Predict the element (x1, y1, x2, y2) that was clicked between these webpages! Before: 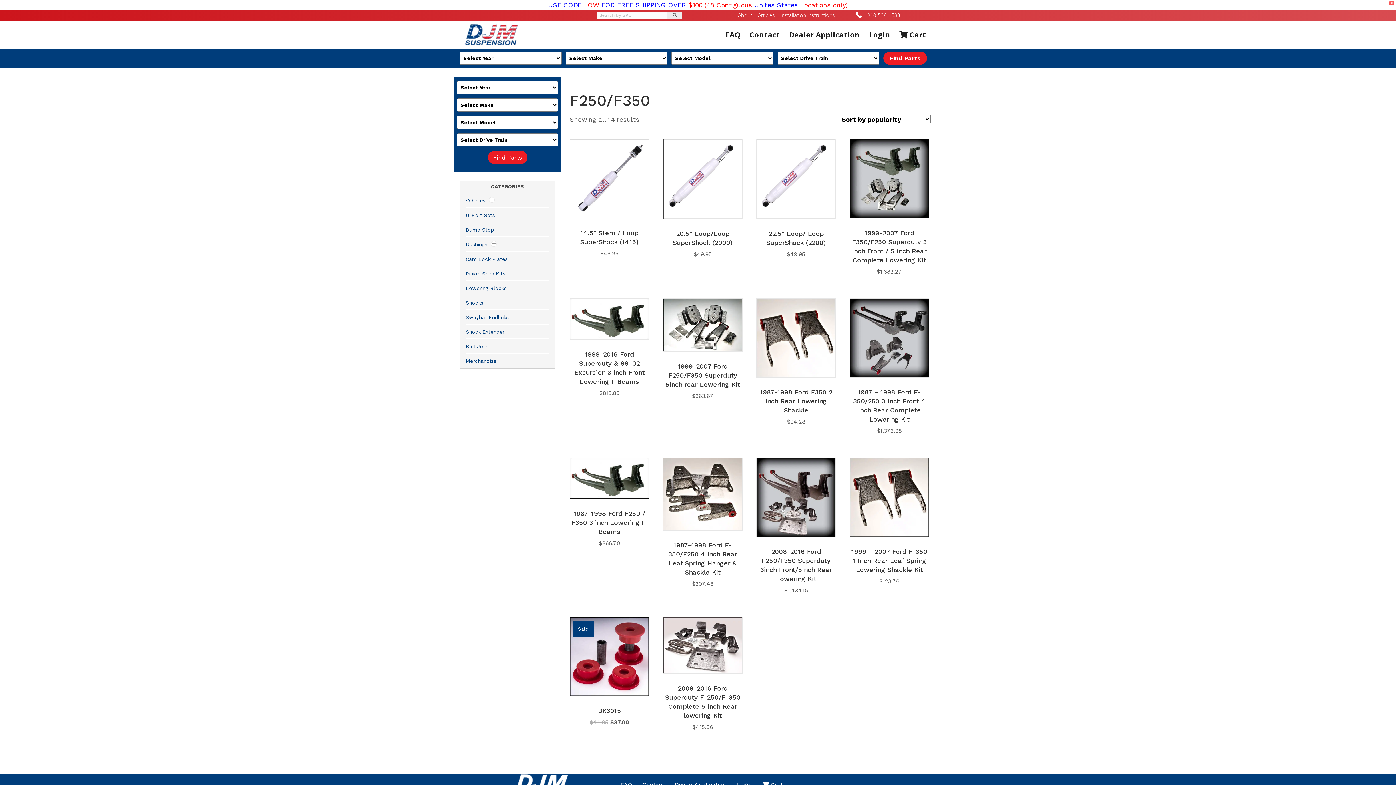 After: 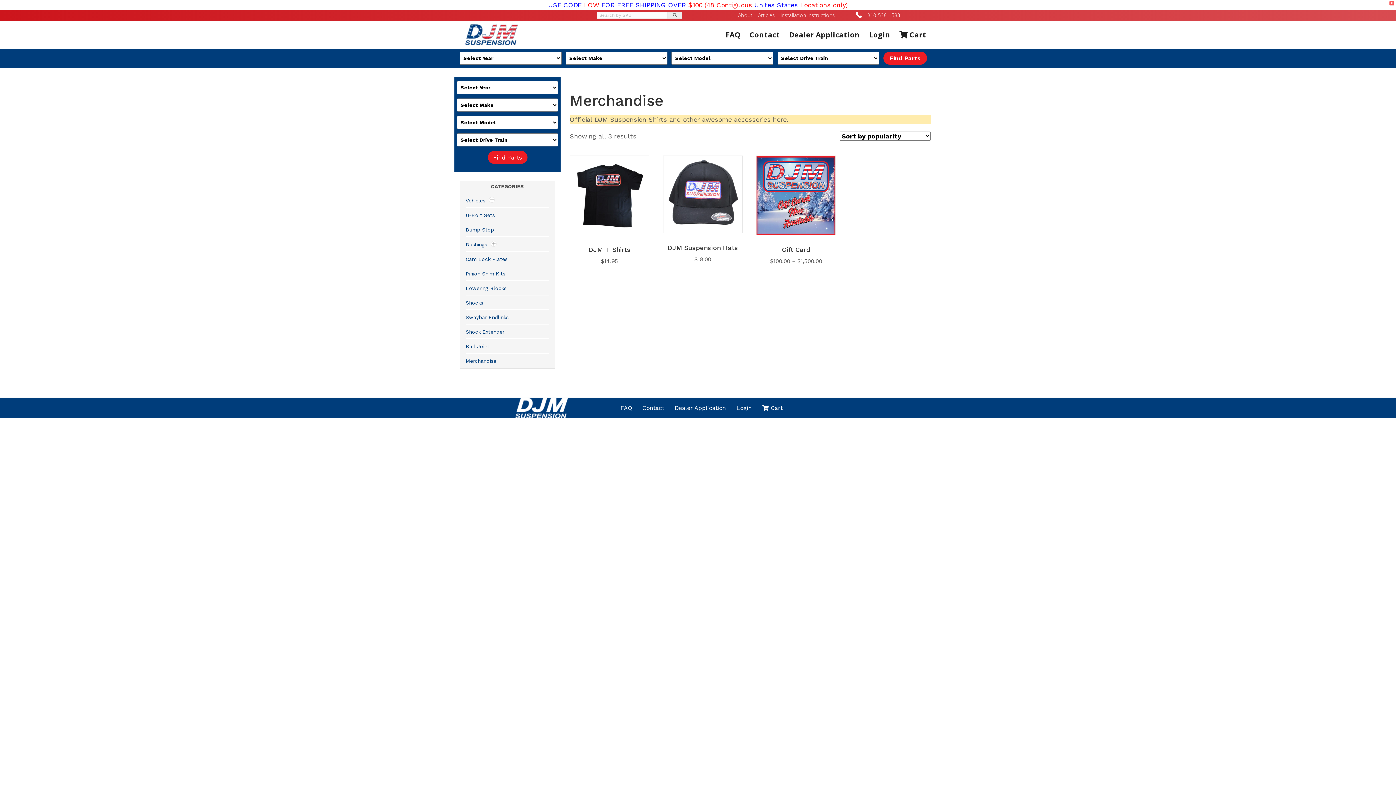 Action: bbox: (465, 358, 496, 364) label: Merchandise